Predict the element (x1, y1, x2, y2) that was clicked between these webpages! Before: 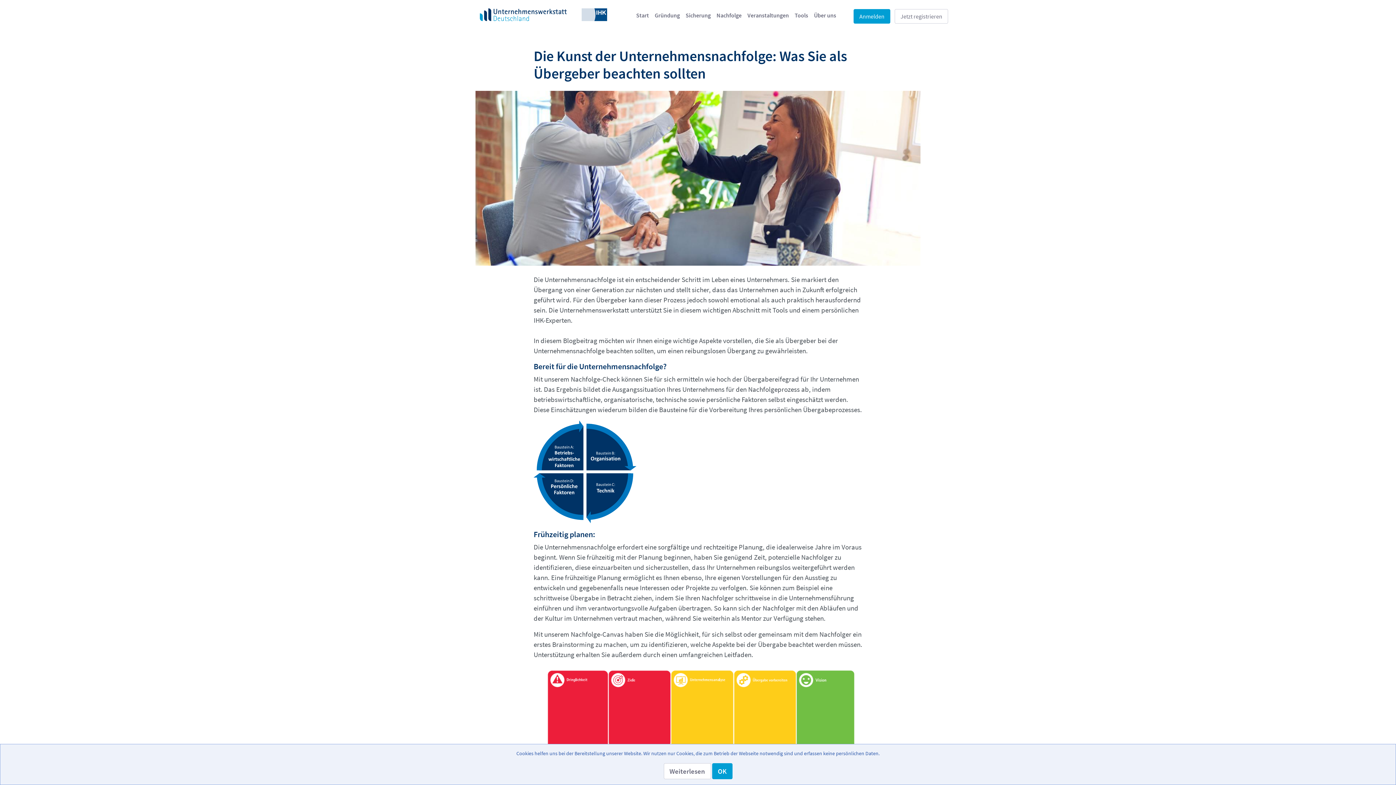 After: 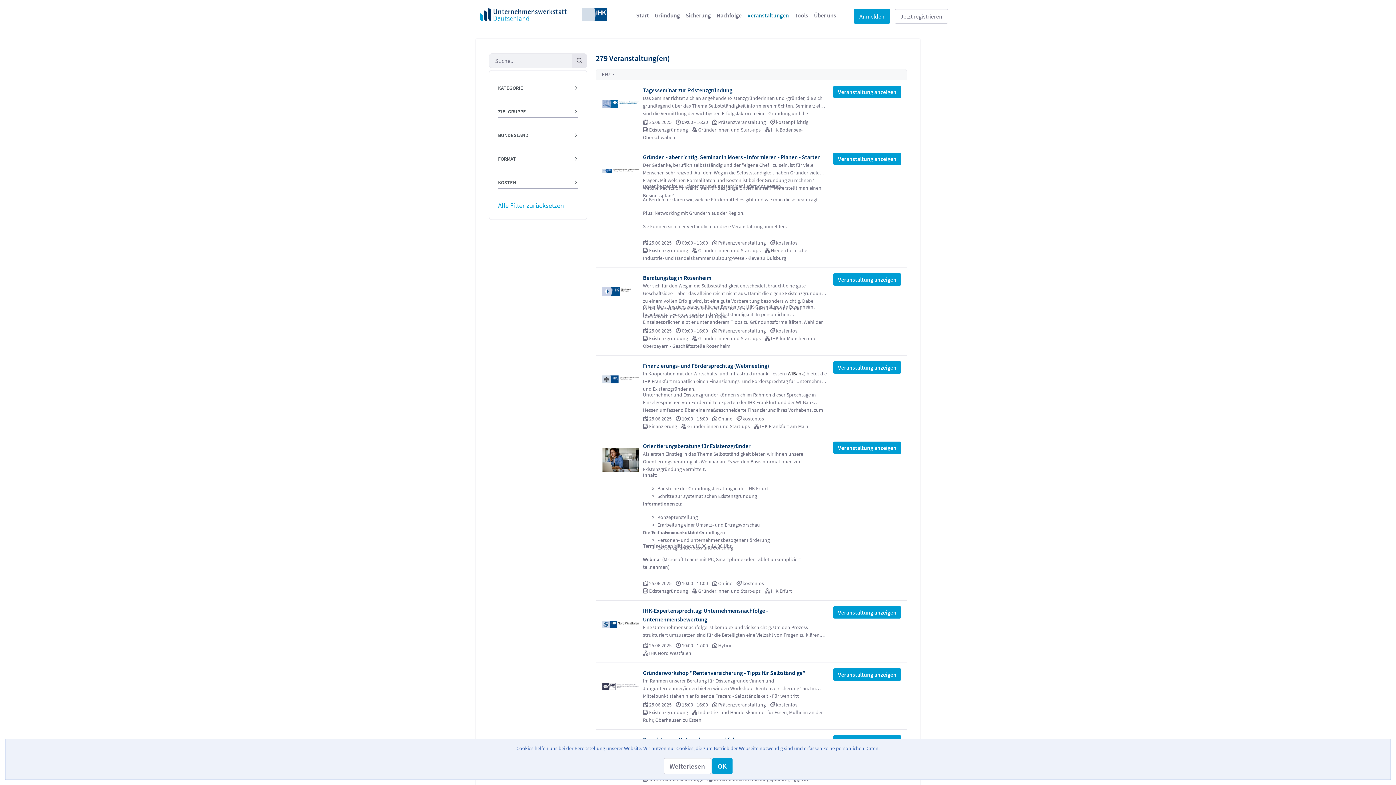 Action: bbox: (744, 7, 792, 23) label: Veranstaltungen